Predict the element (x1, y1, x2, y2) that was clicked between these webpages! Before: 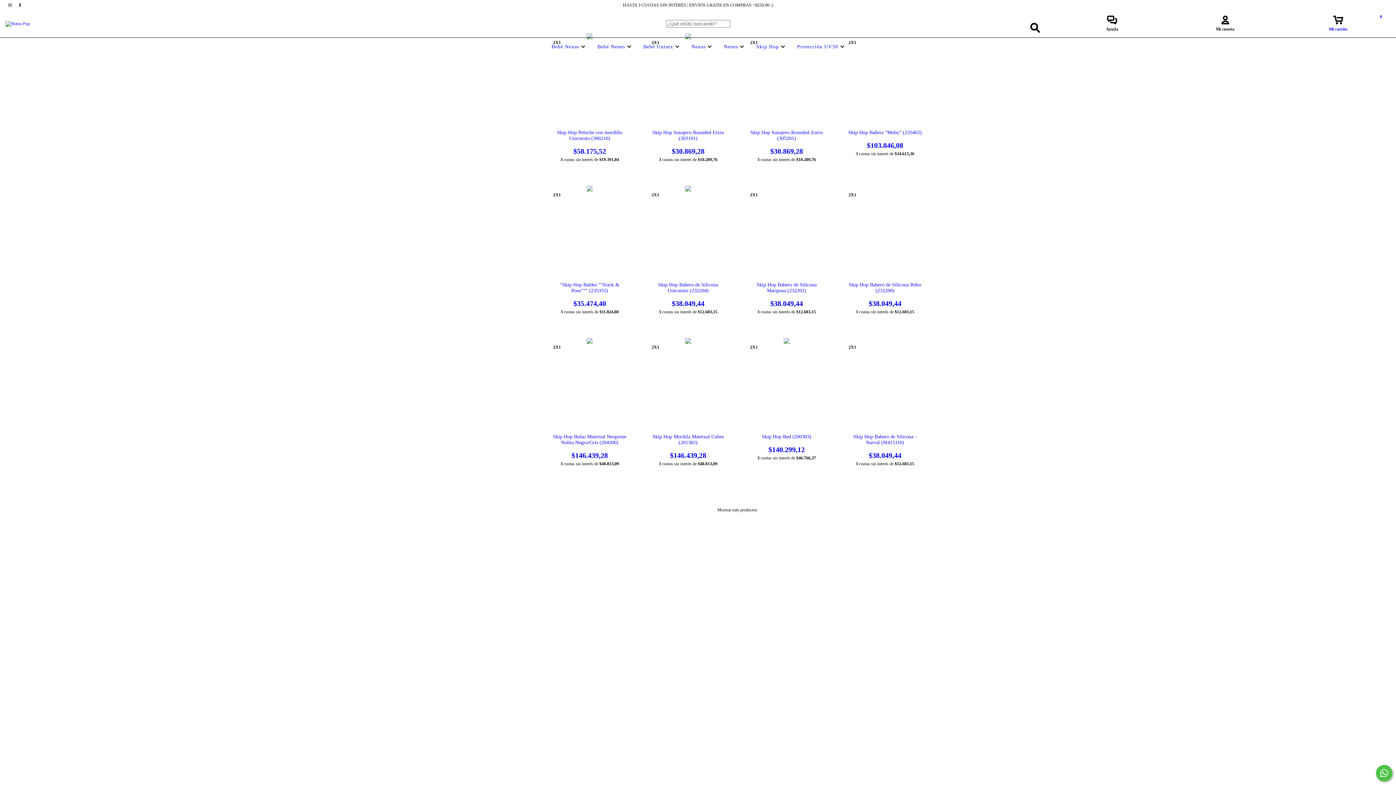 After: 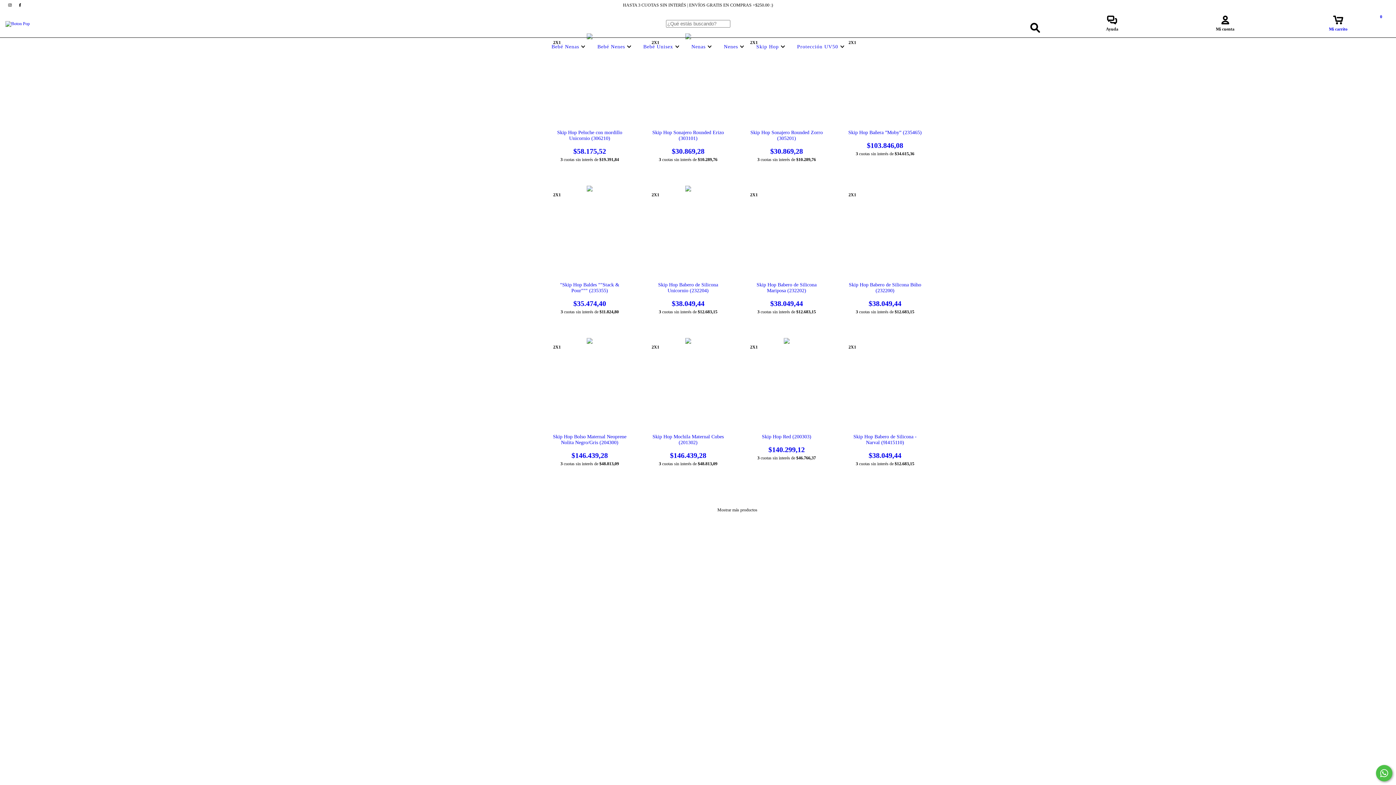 Action: label: Mi carrito
0 bbox: (1282, 19, 1394, 32)